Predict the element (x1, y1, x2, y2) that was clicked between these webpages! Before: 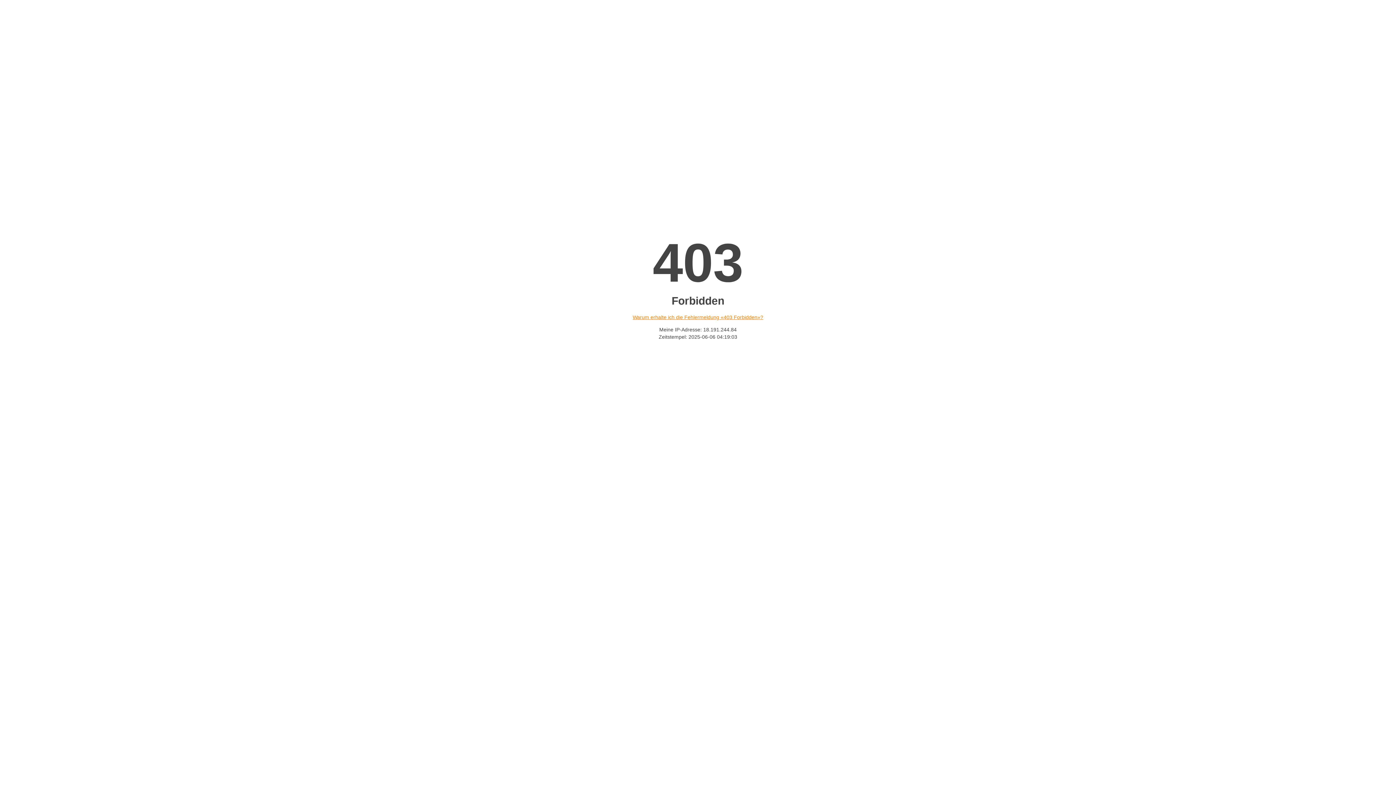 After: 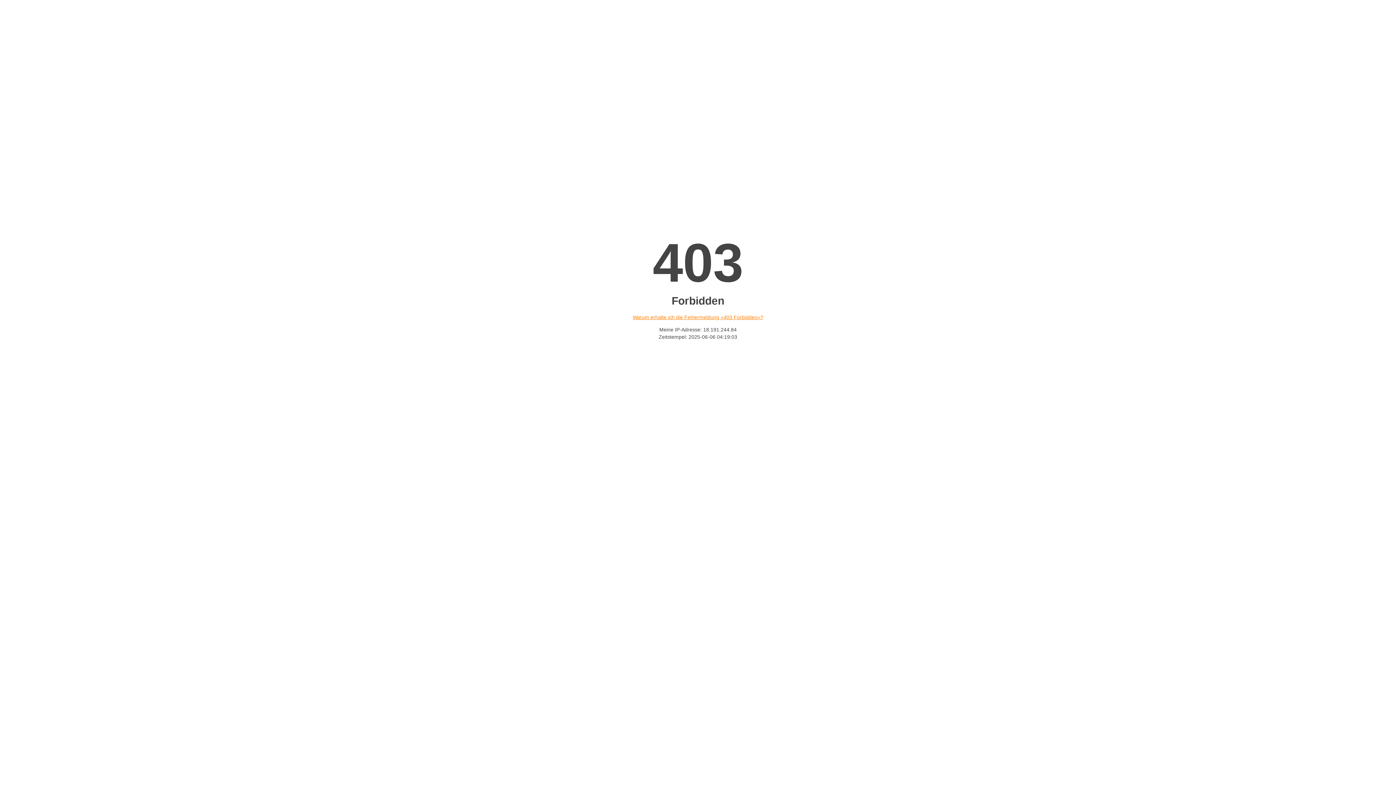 Action: label: Warum erhalte ich die Fehlermeldung «403 Forbidden»? bbox: (632, 314, 763, 320)